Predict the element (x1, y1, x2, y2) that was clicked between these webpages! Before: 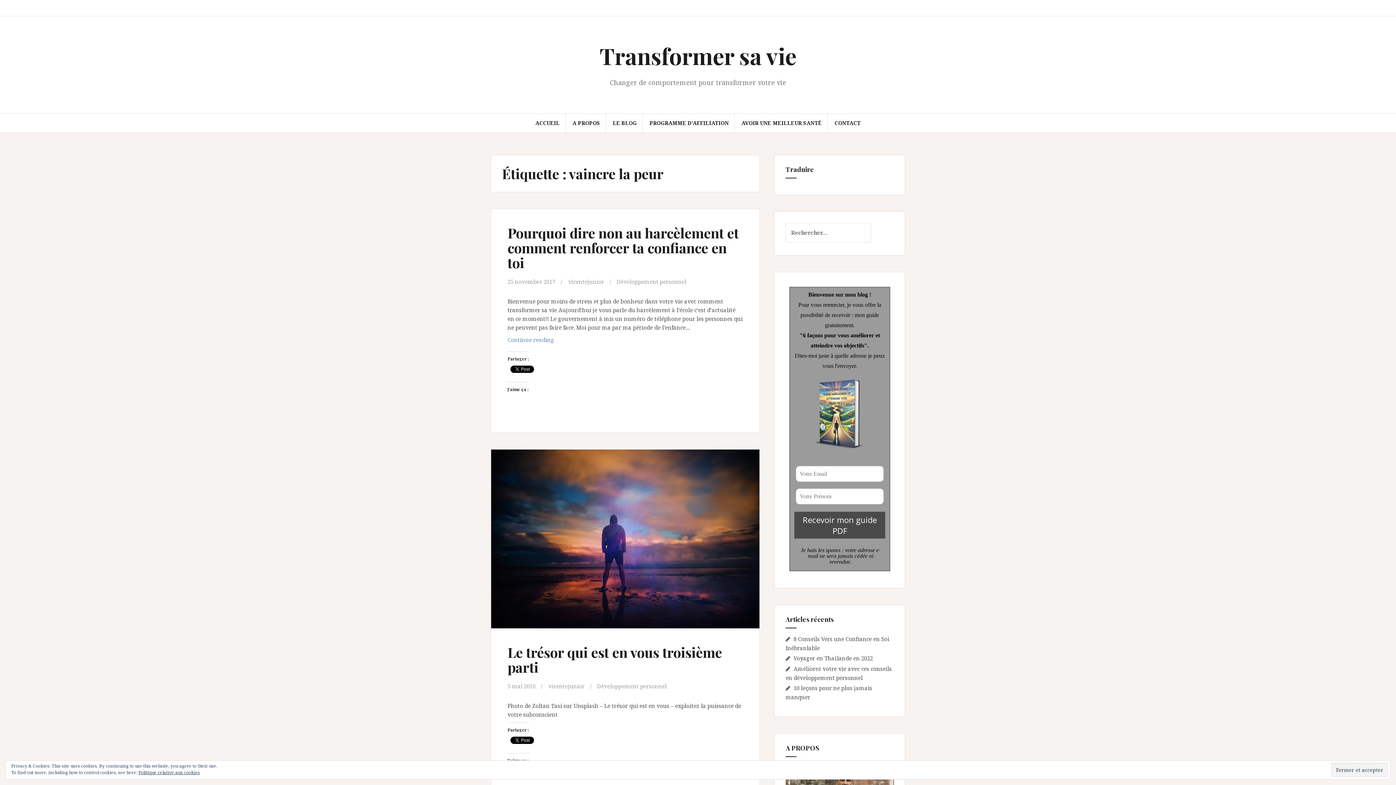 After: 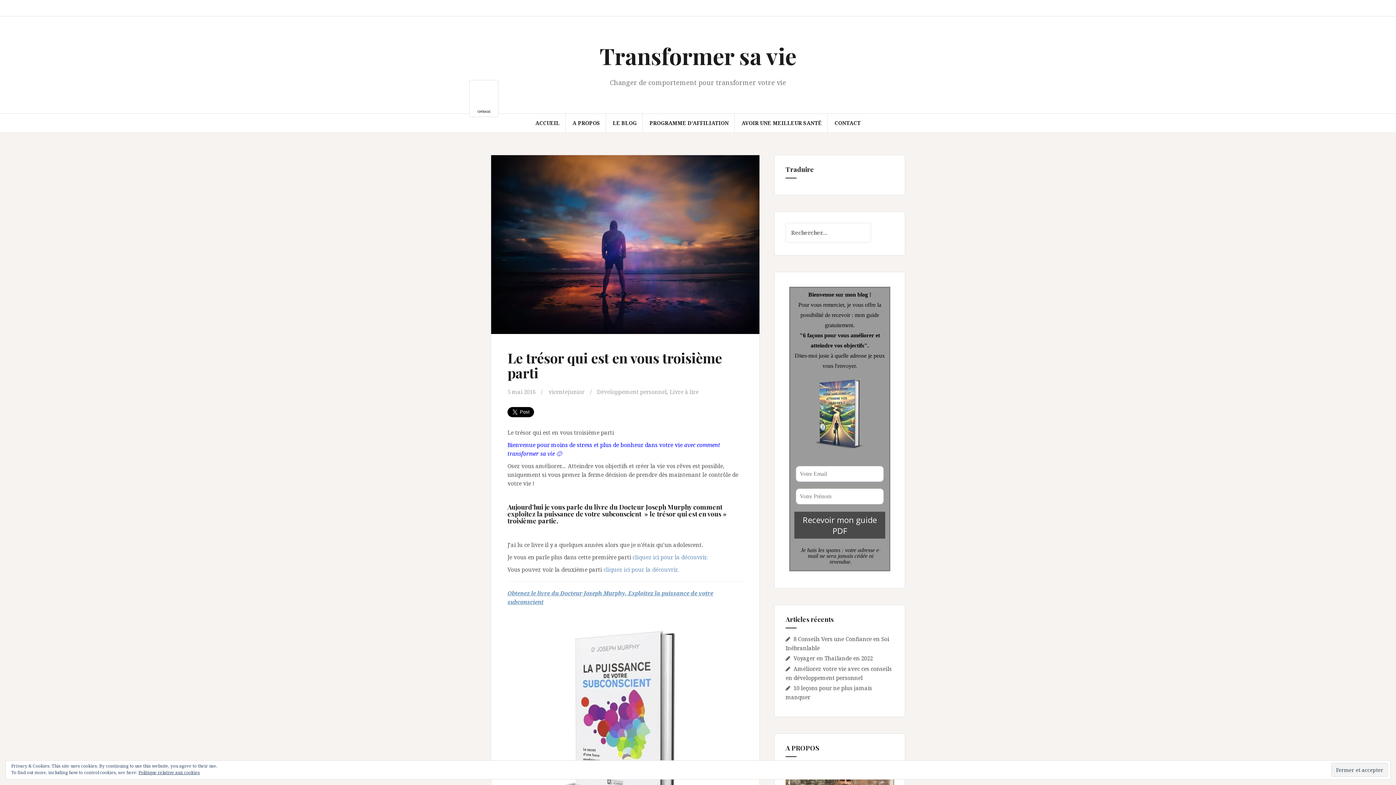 Action: bbox: (507, 643, 722, 676) label: Le trésor qui est en vous troisième parti